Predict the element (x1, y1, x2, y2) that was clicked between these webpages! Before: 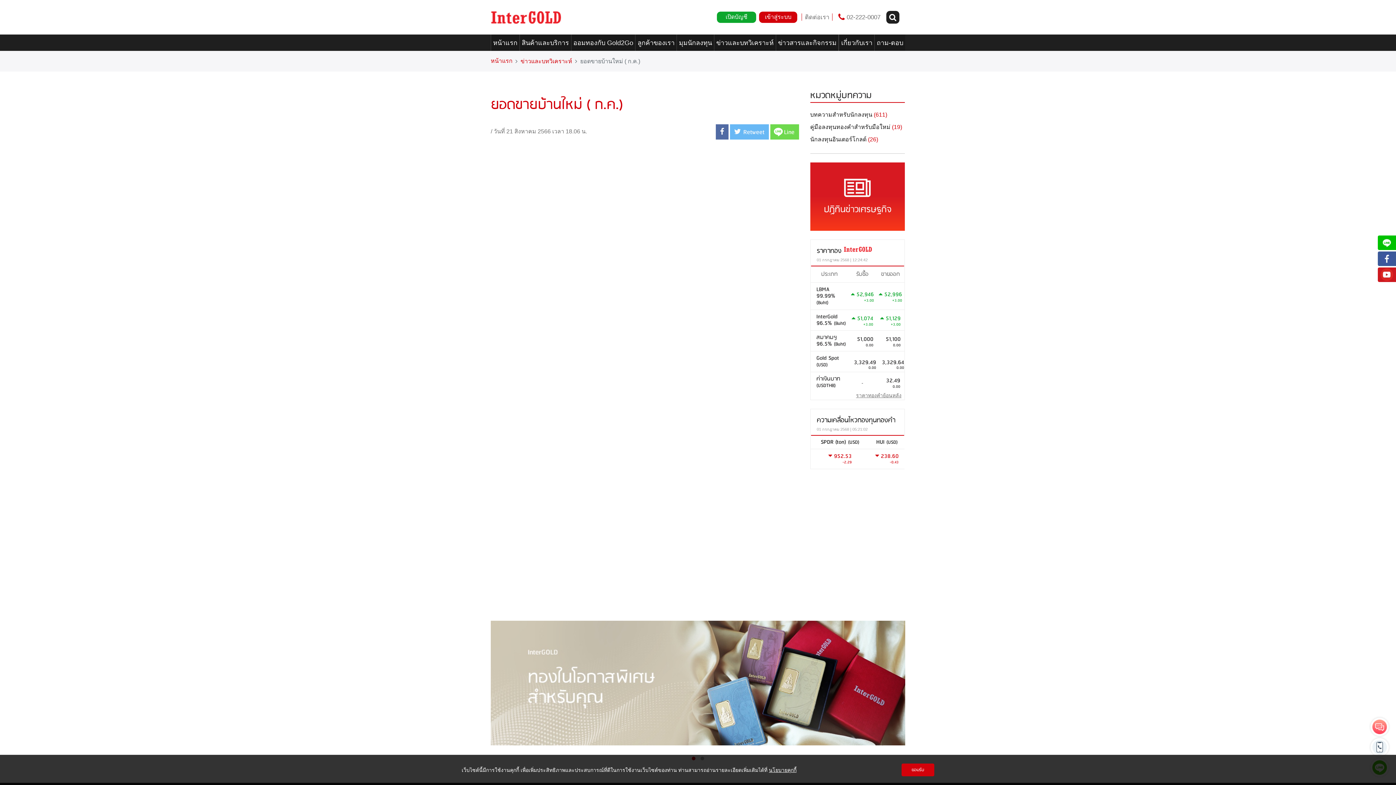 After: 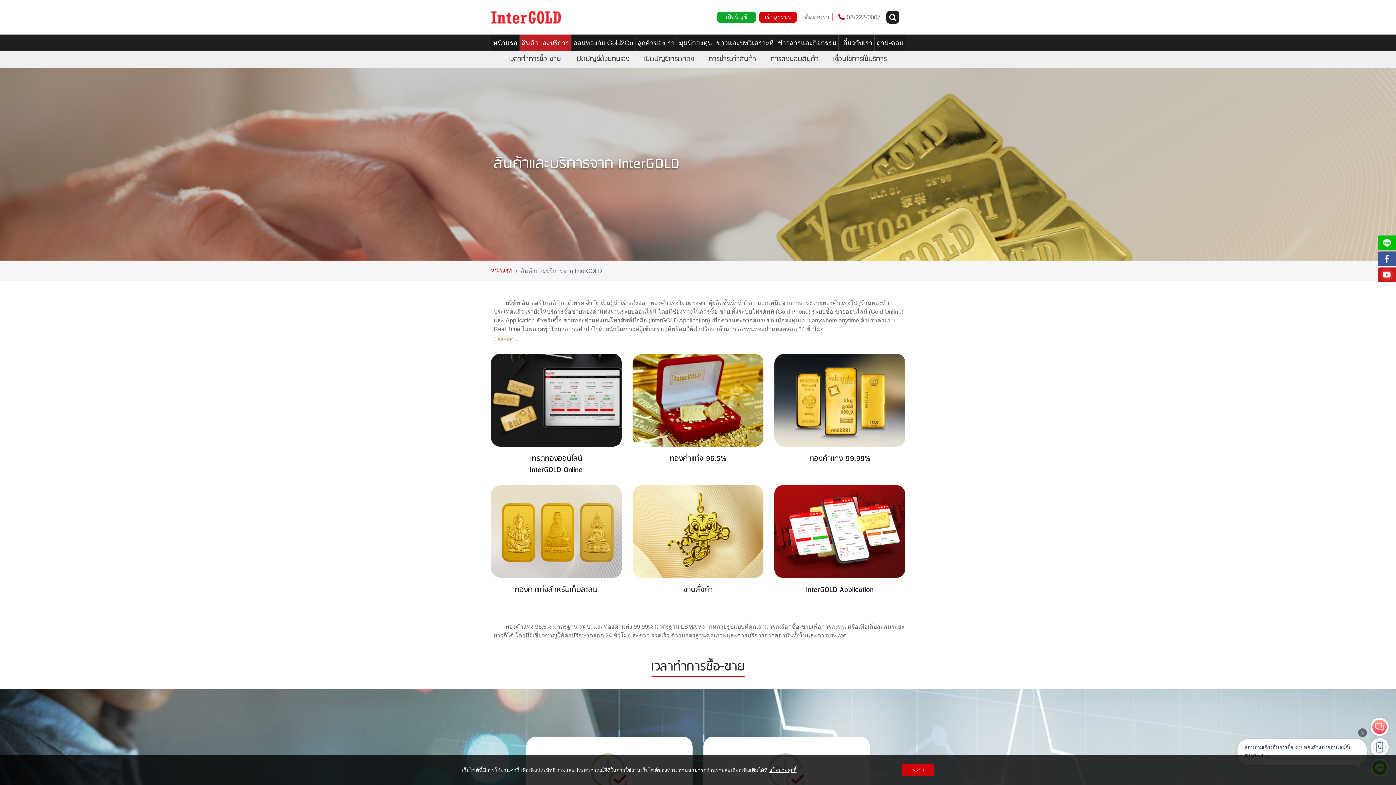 Action: bbox: (519, 34, 571, 50) label: สินค้าและบริการ